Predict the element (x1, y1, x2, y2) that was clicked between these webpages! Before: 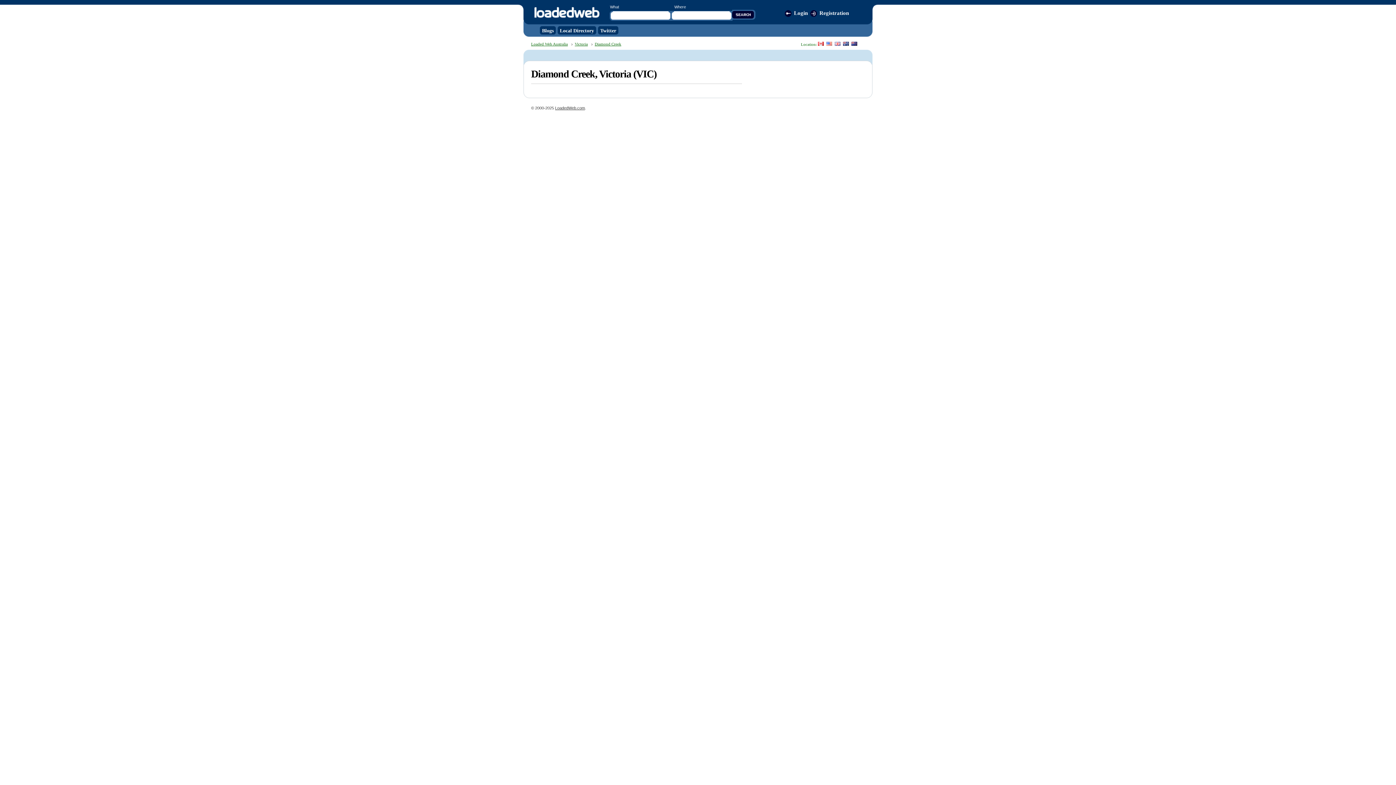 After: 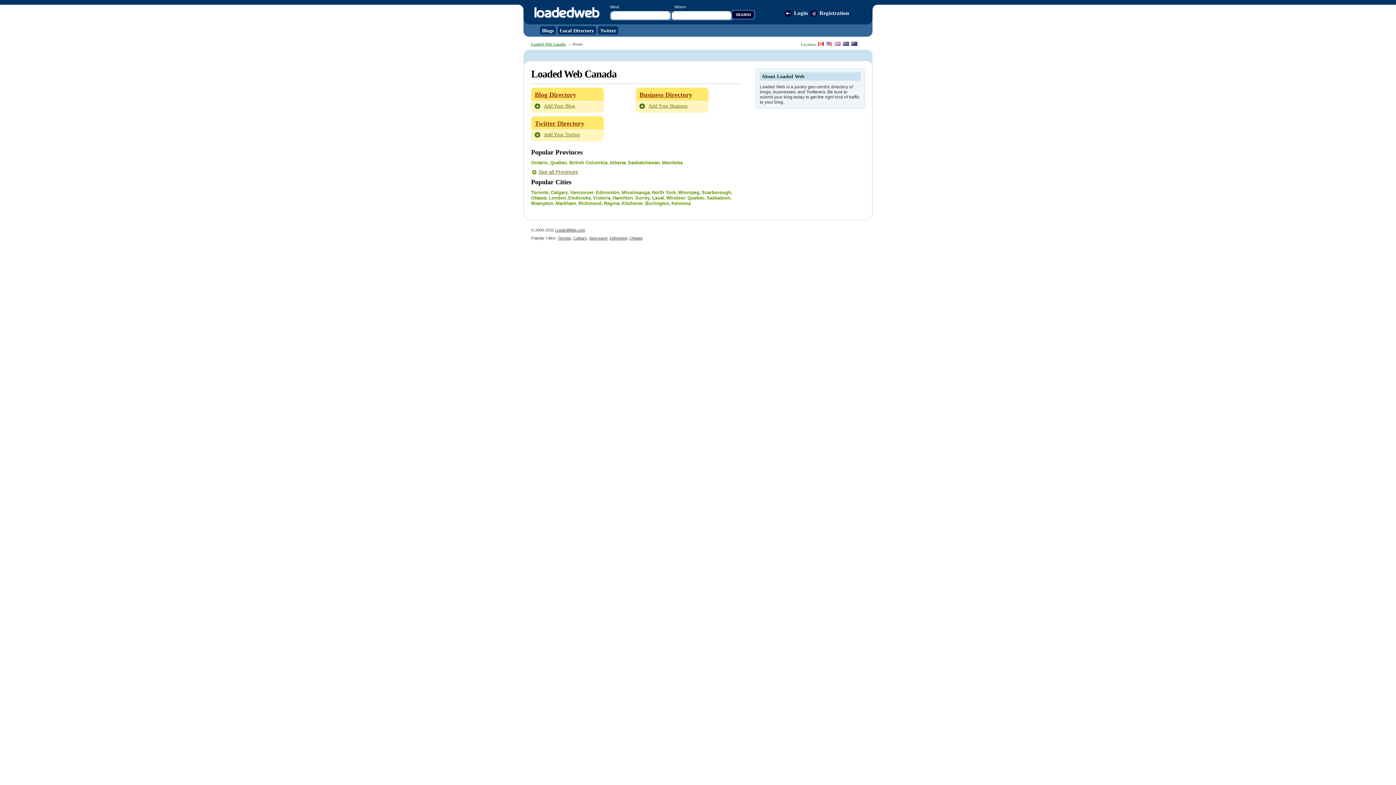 Action: bbox: (818, 41, 824, 45)